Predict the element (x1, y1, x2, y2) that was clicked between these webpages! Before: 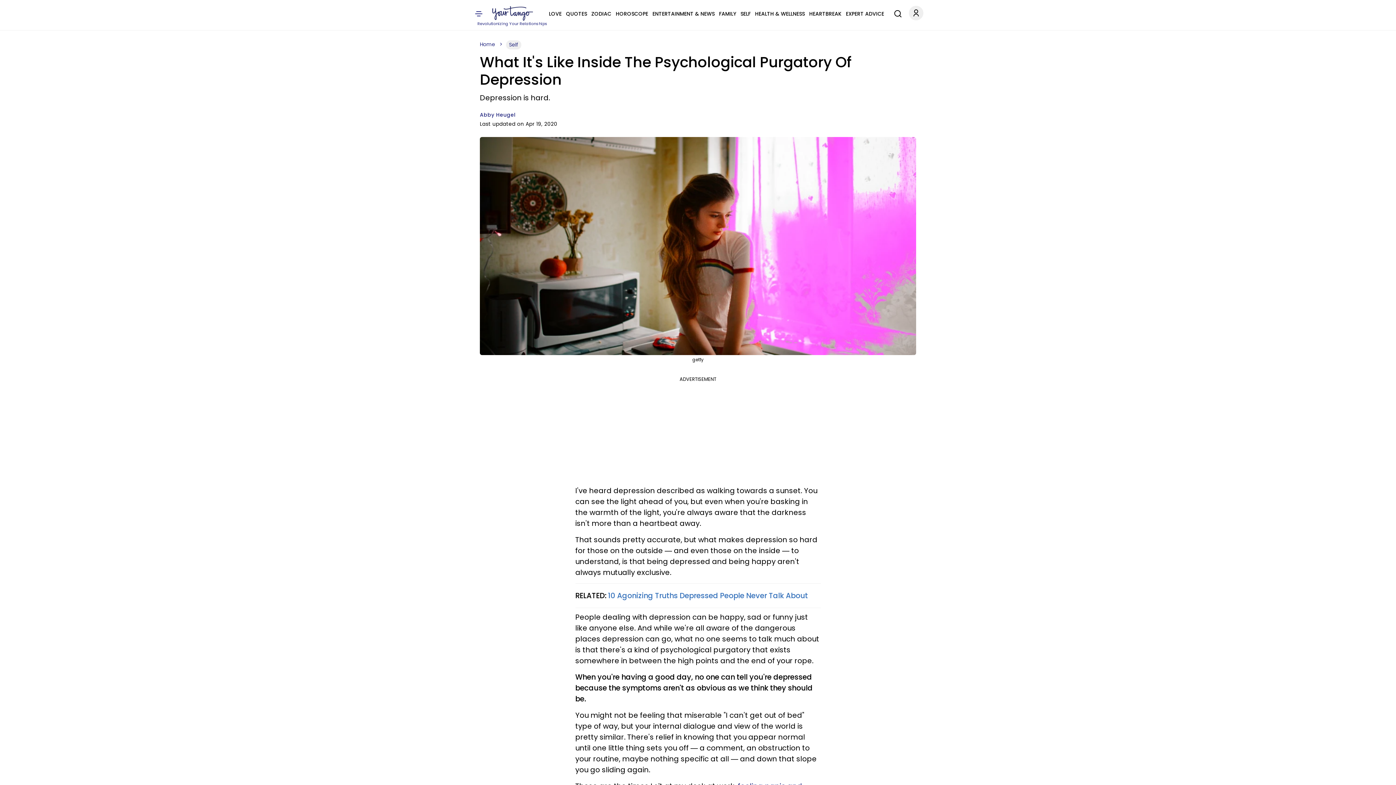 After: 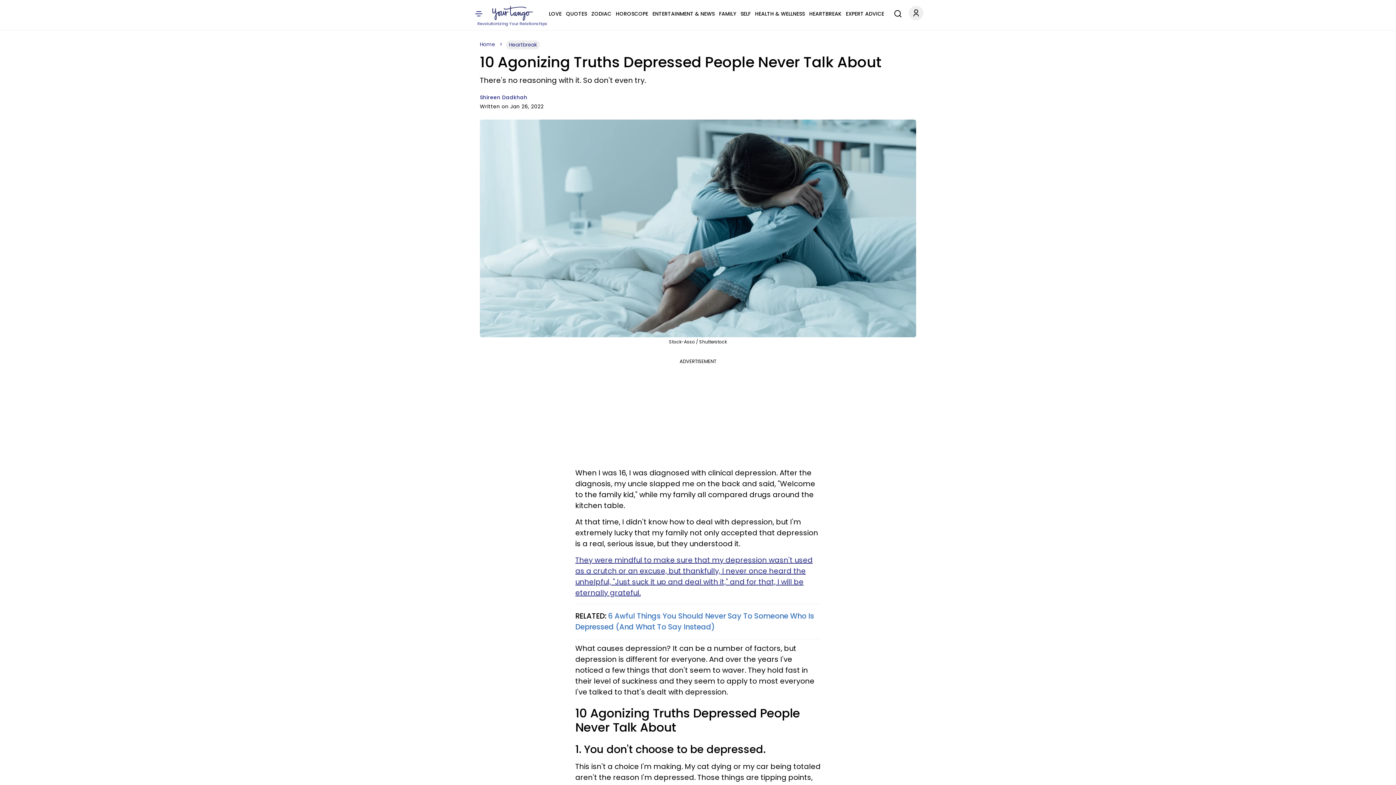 Action: bbox: (608, 590, 808, 601) label: 10 Agonizing Truths Depressed People Never Talk About